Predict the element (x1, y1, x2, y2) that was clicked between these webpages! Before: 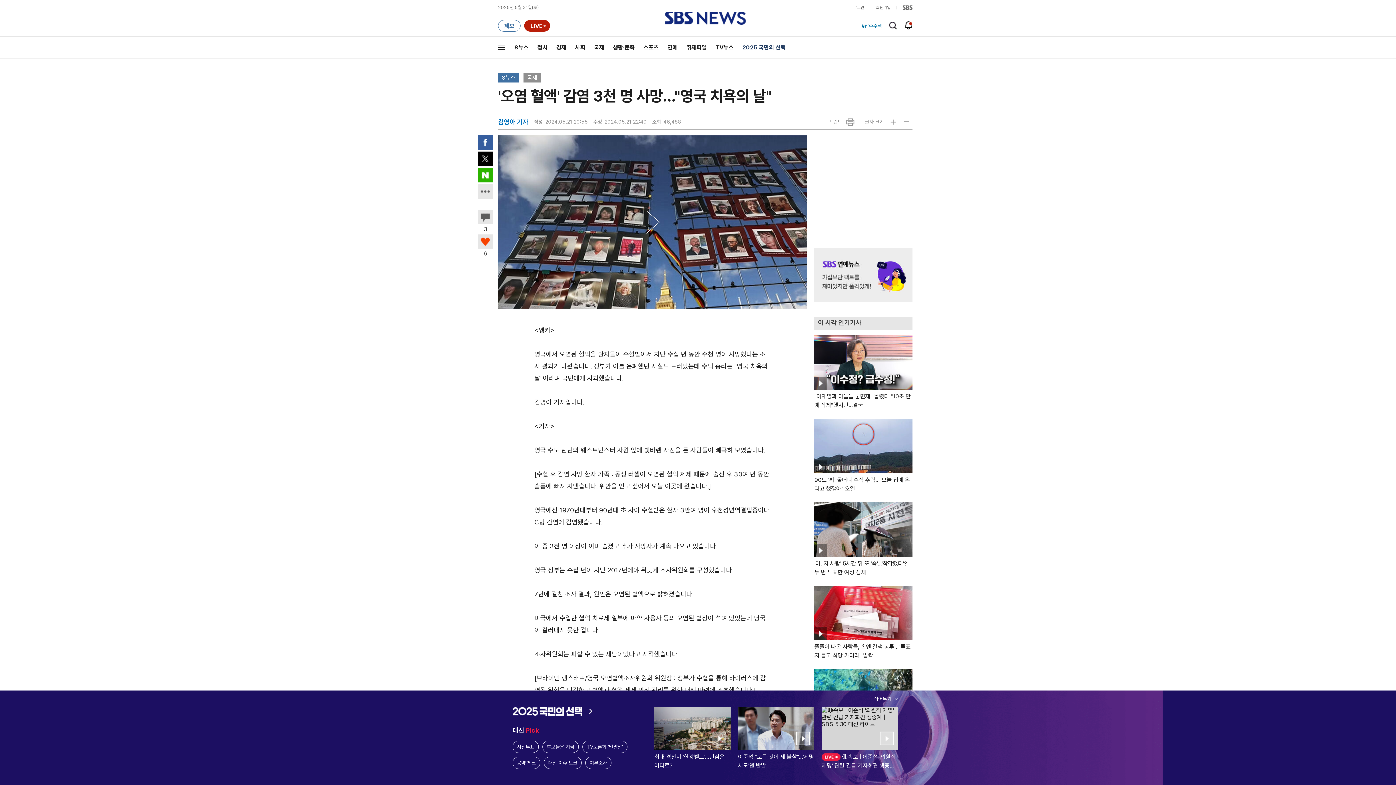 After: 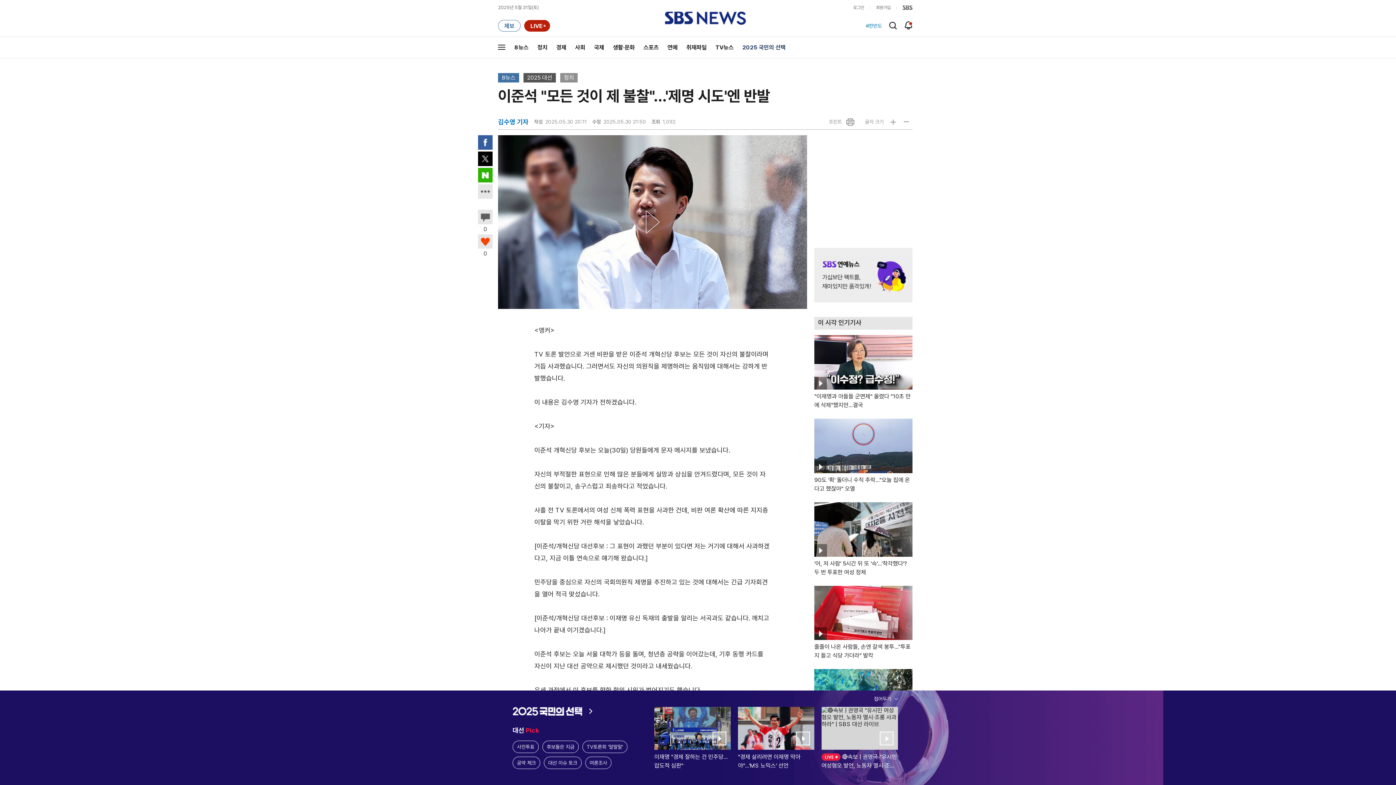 Action: bbox: (738, 707, 814, 787) label: 영상

이준석 "모든 것이 제 불찰"…'제명 시도'엔 반발